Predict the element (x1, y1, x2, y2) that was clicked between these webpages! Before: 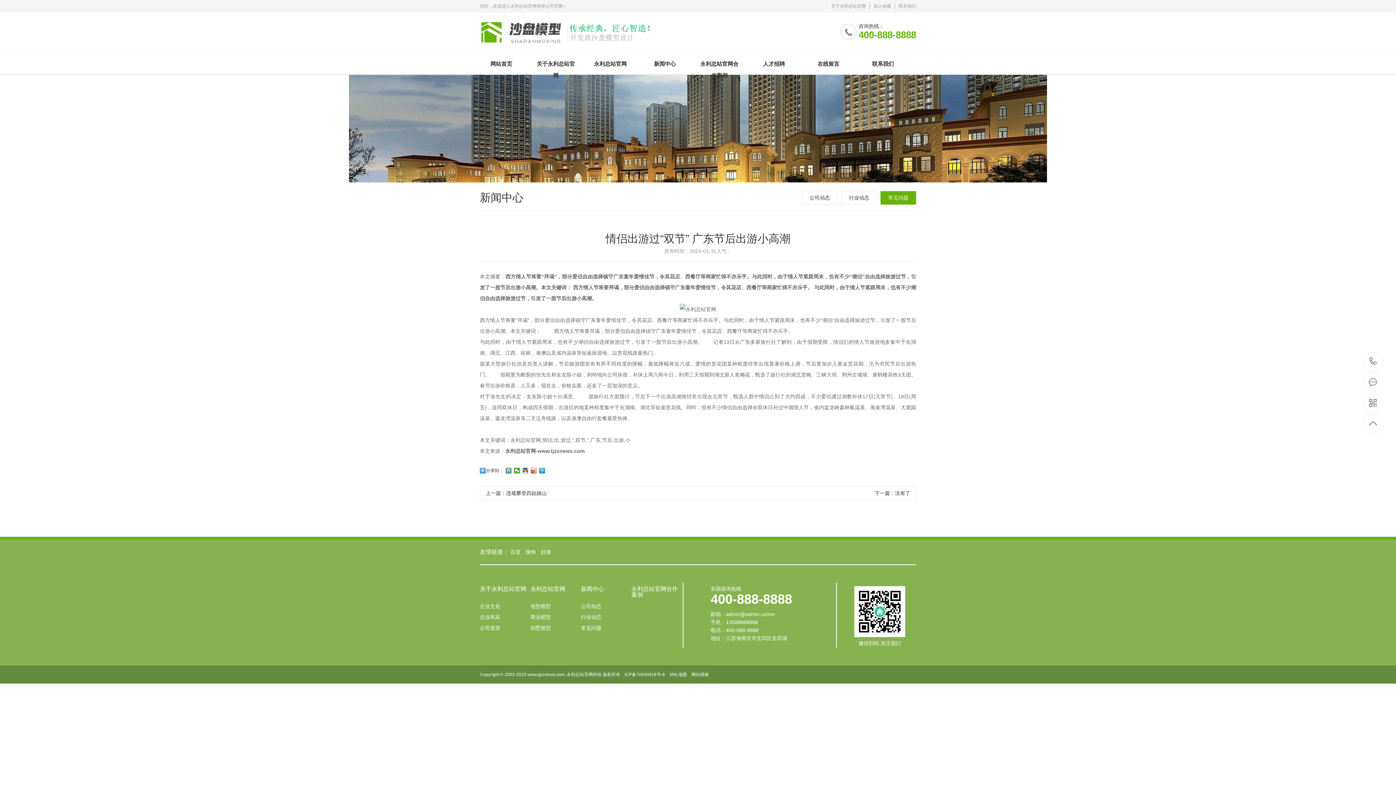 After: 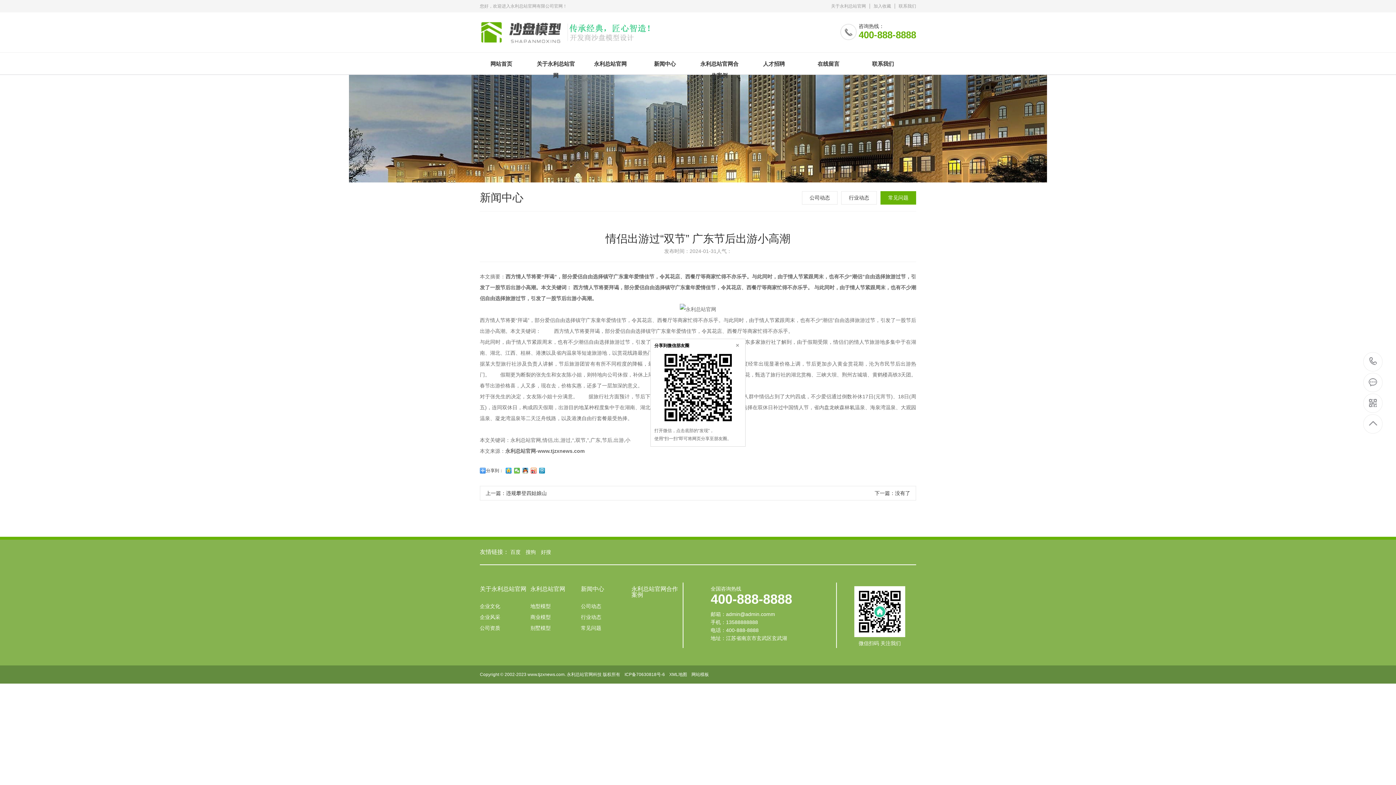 Action: bbox: (514, 468, 520, 473)